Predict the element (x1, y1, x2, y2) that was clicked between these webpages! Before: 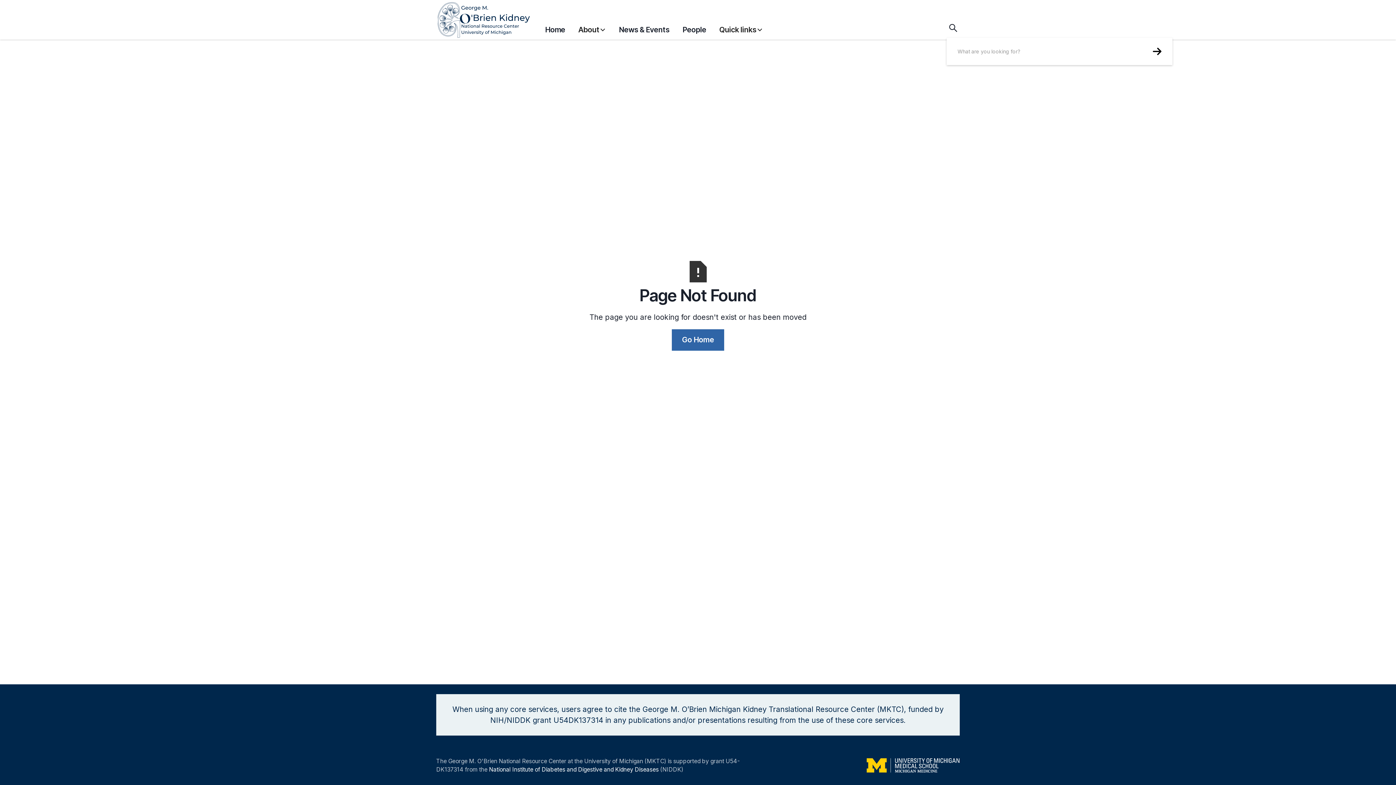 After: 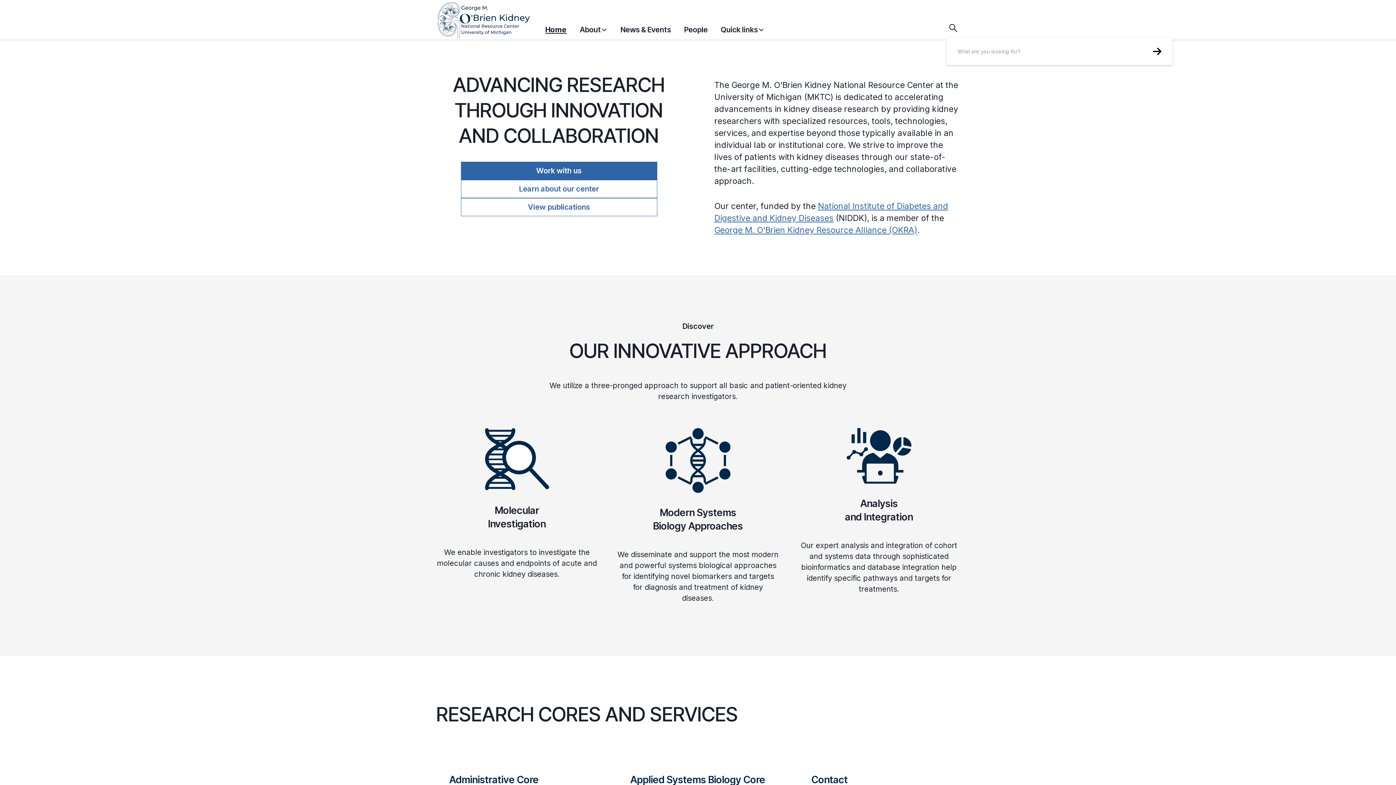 Action: label: Go Home bbox: (672, 329, 724, 350)